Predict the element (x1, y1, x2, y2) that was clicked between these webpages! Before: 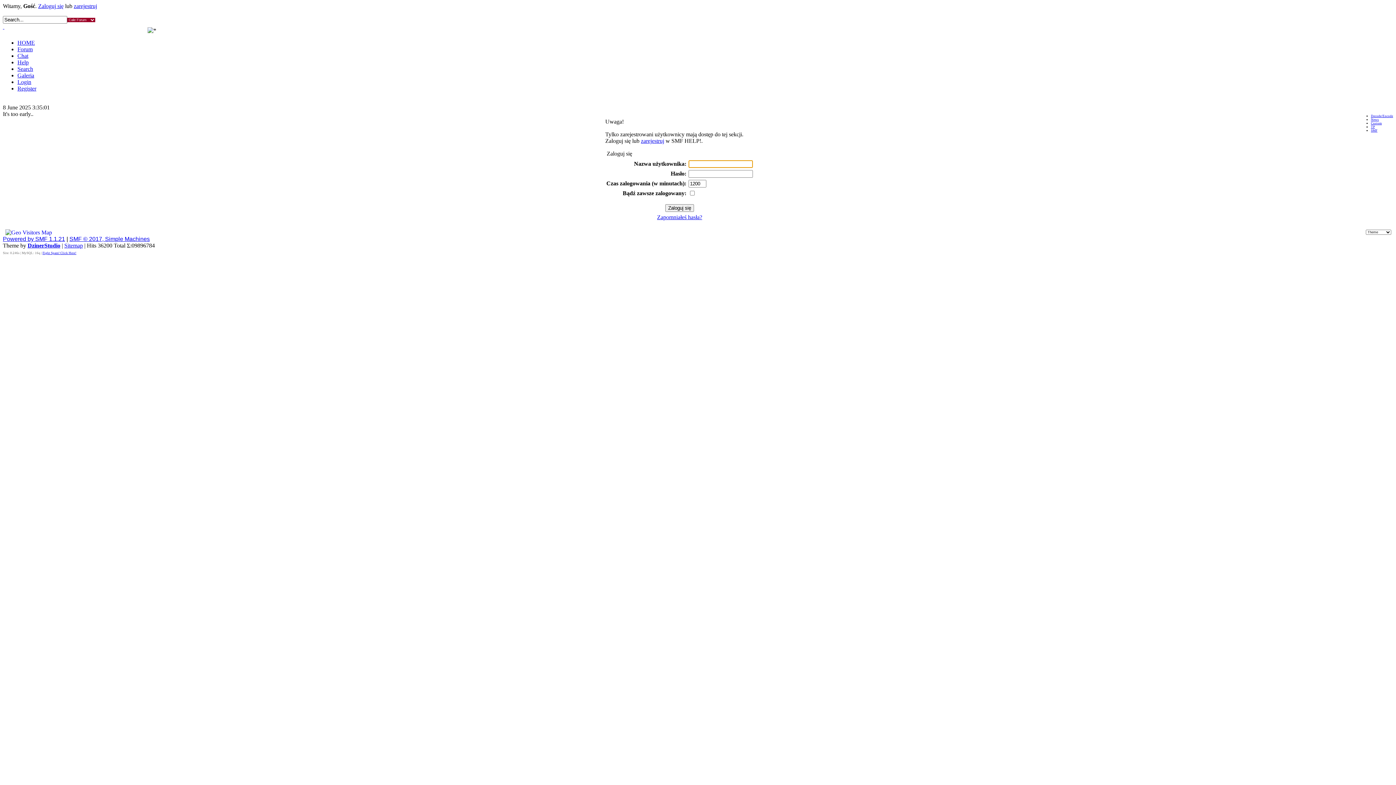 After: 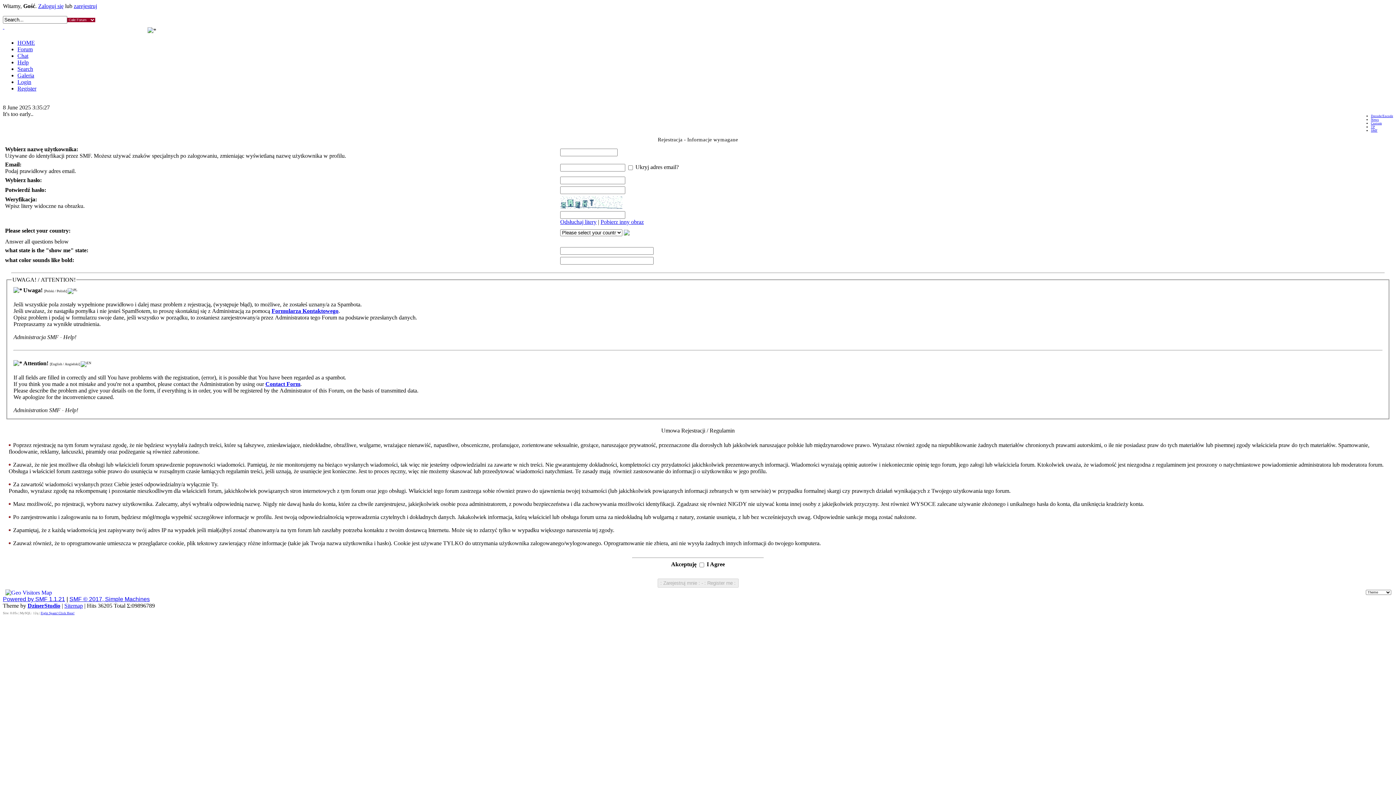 Action: bbox: (17, 85, 36, 91) label: Register